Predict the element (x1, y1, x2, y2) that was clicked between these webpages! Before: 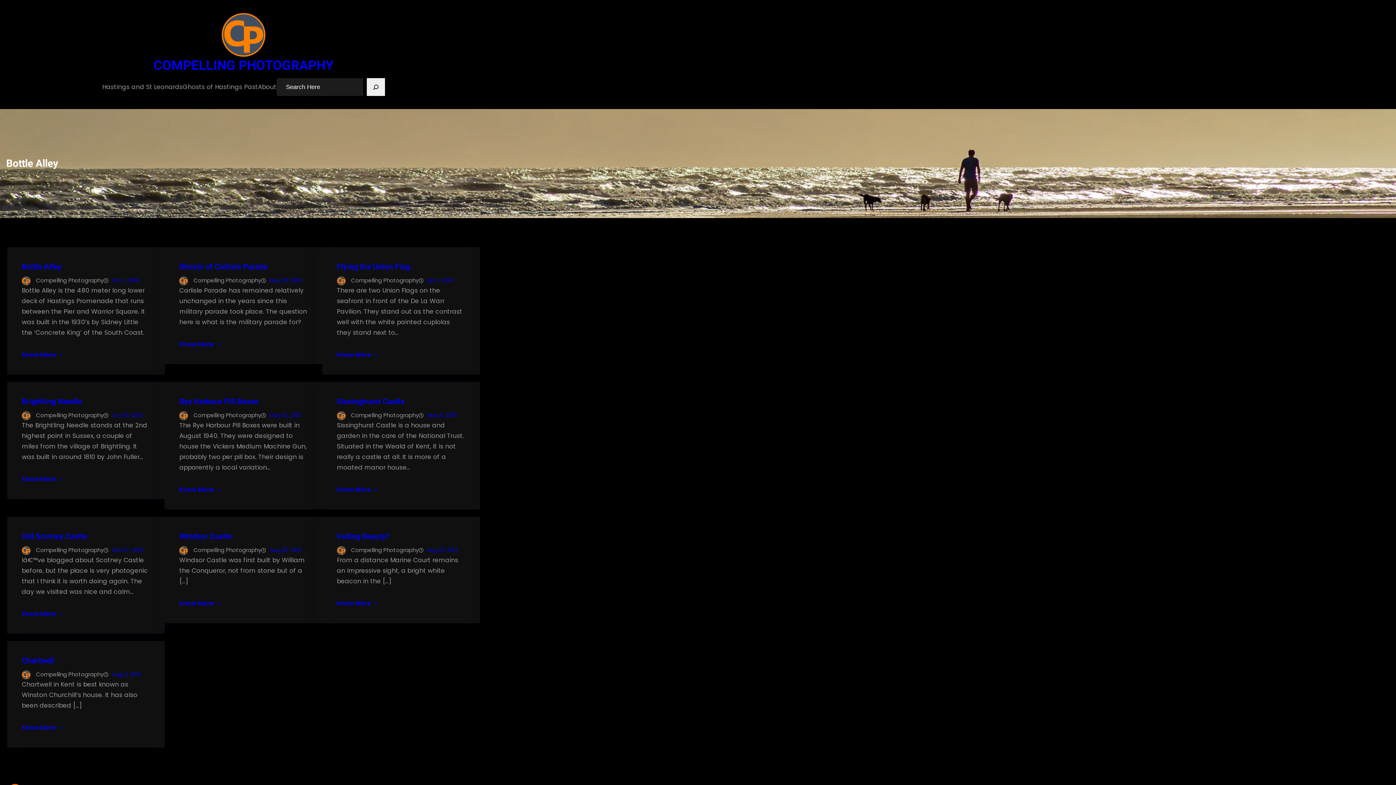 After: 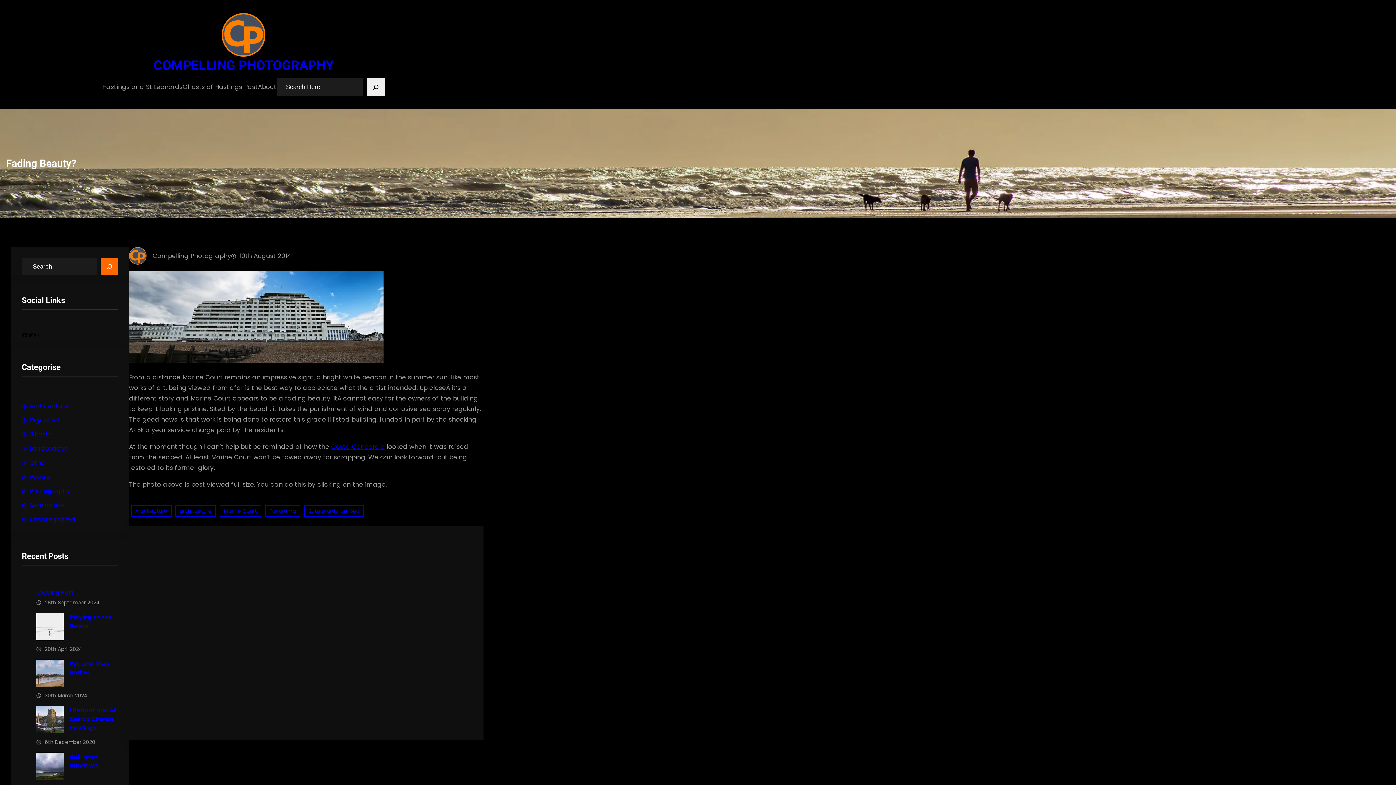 Action: bbox: (427, 546, 458, 554) label: Aug 10, 2014